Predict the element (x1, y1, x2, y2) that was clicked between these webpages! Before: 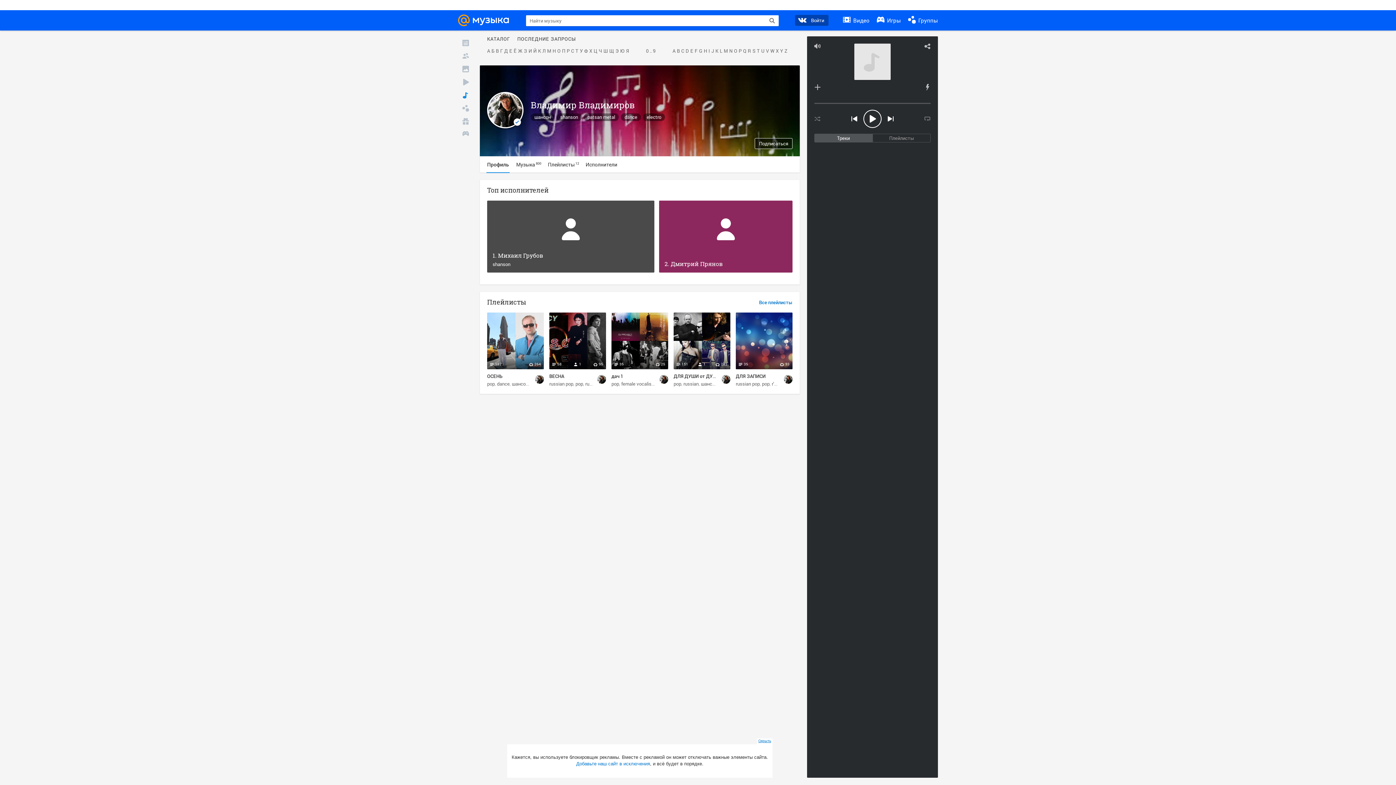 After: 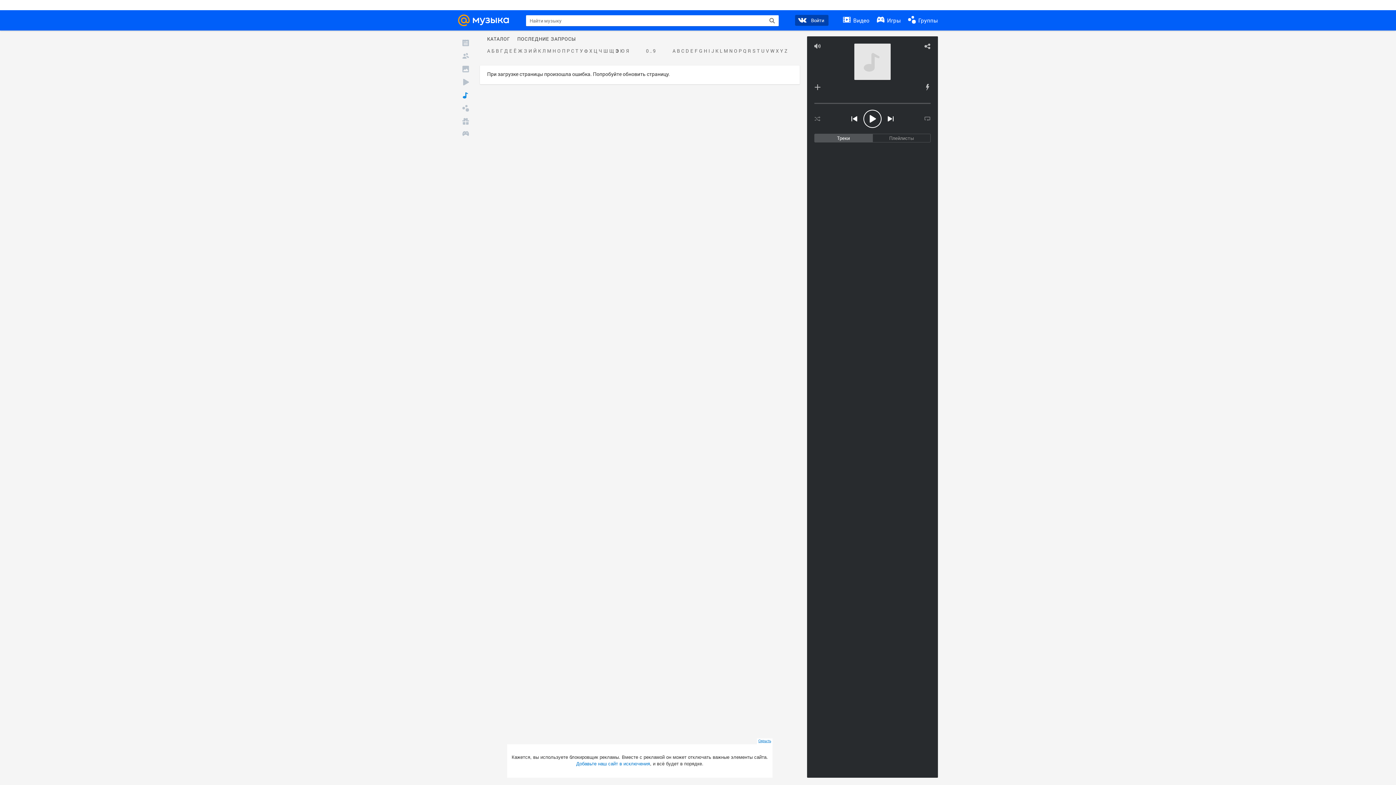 Action: label: Э bbox: (614, 48, 619, 53)